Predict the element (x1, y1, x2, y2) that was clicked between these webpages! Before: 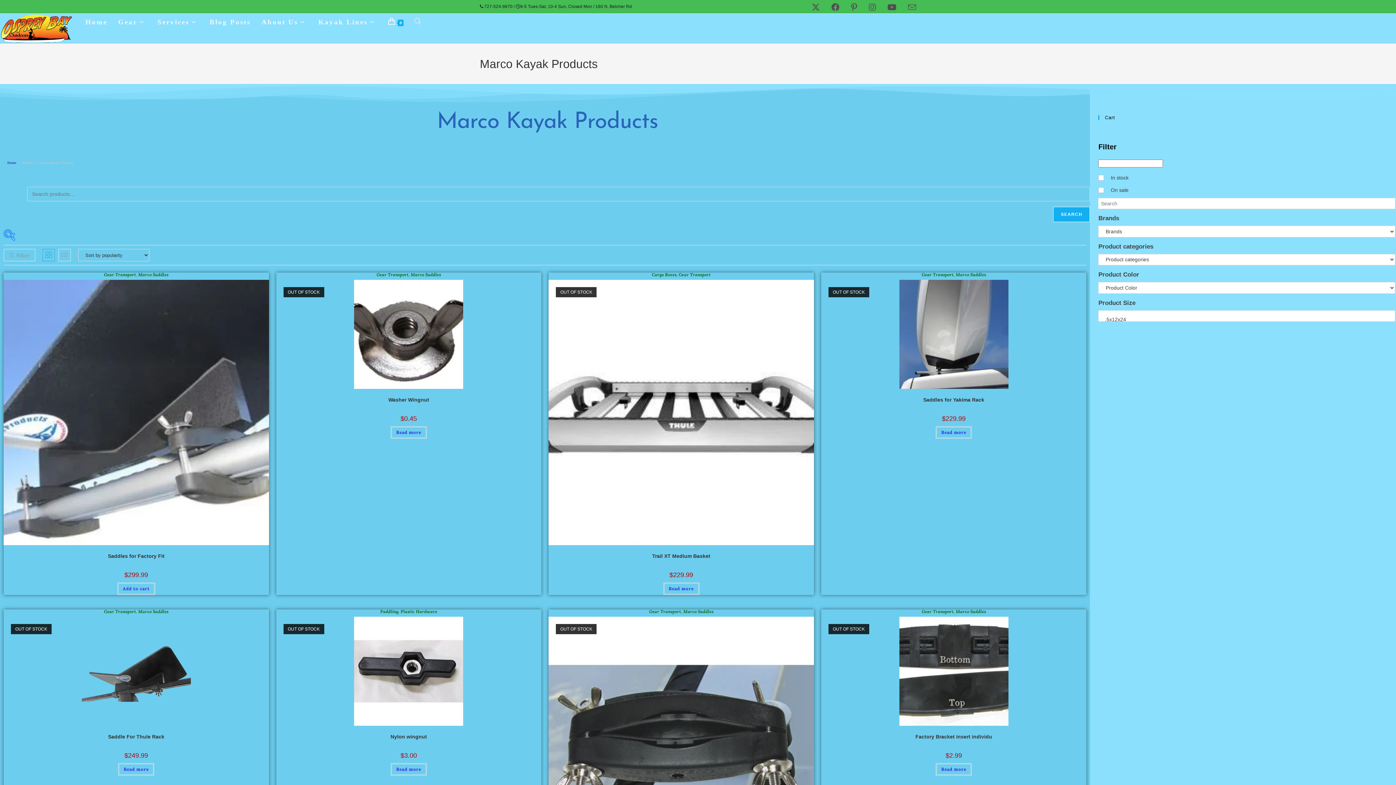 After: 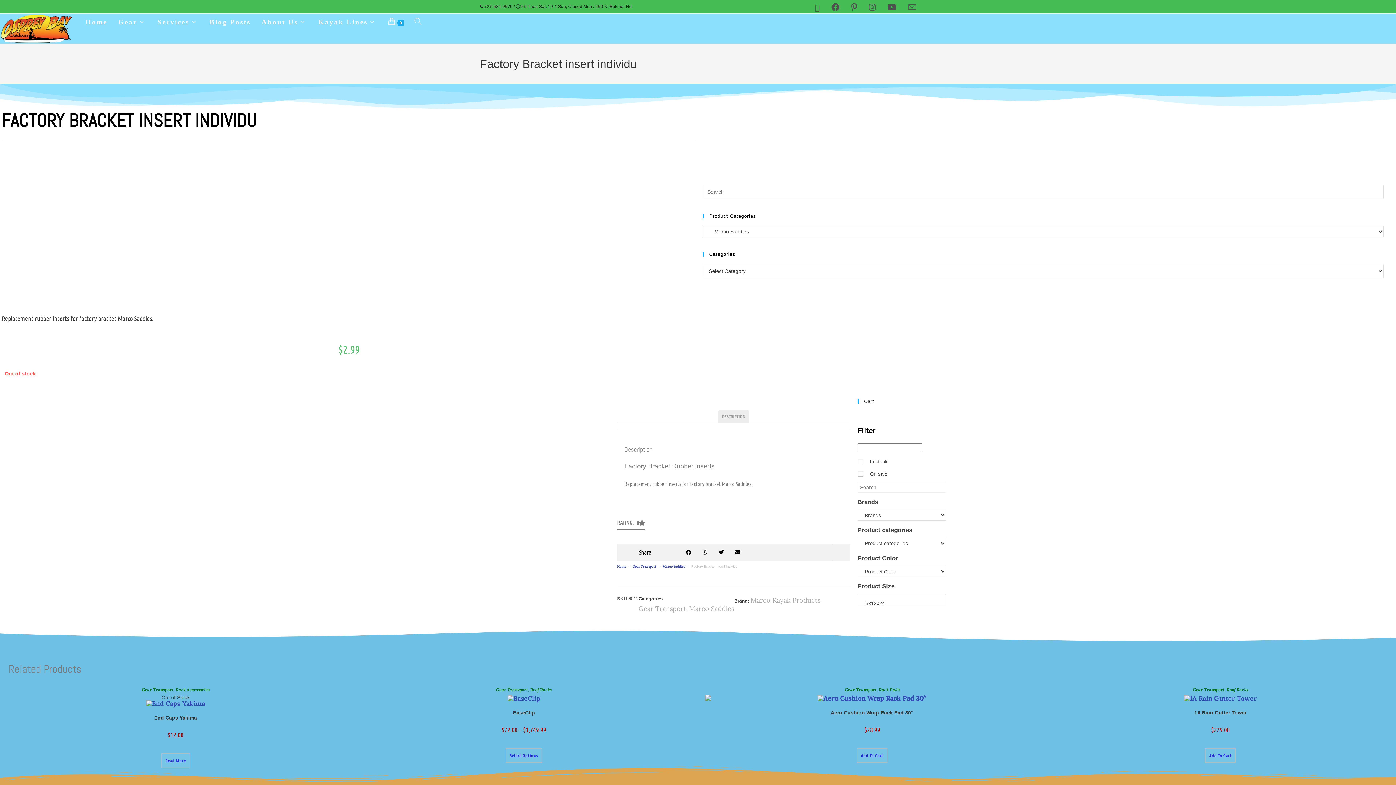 Action: bbox: (915, 733, 992, 740) label: Factory Bracket insert individu